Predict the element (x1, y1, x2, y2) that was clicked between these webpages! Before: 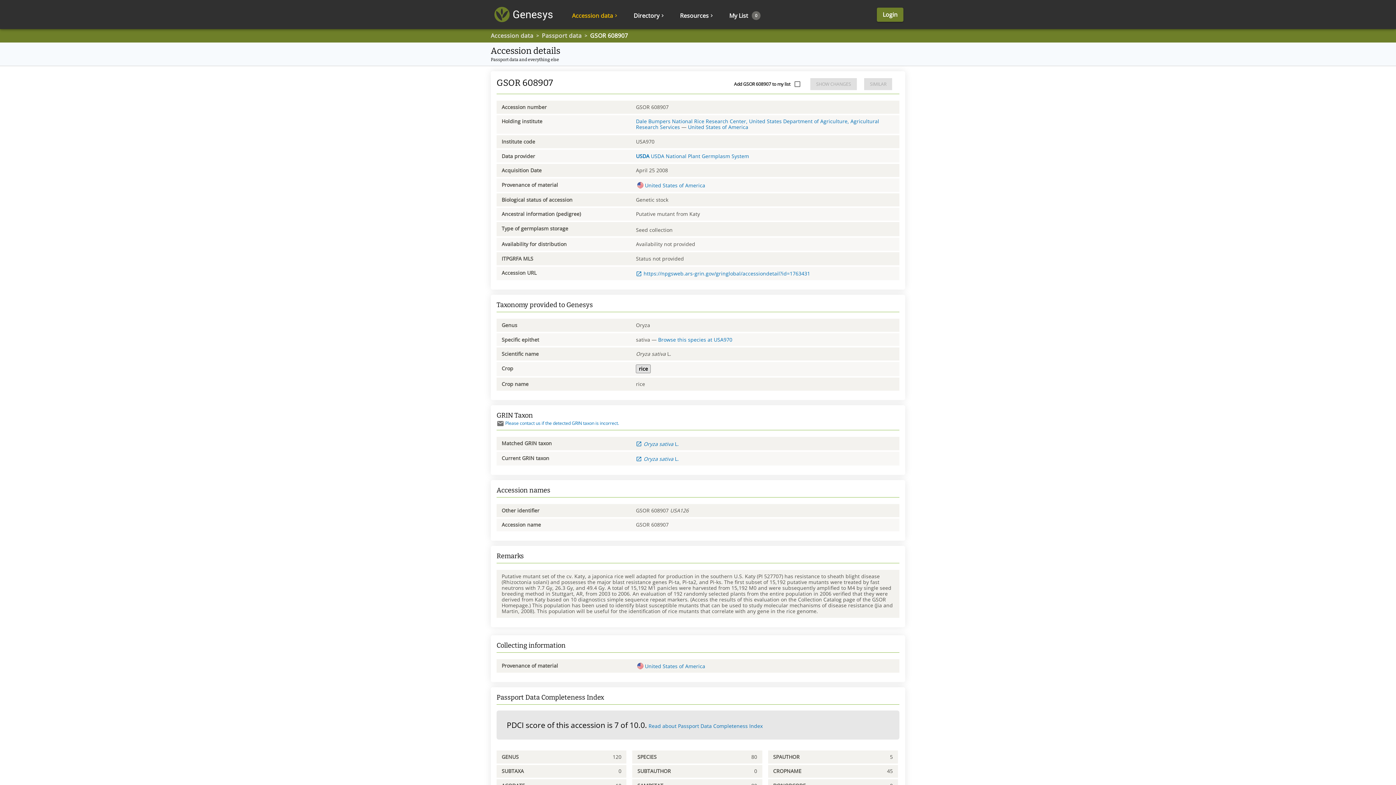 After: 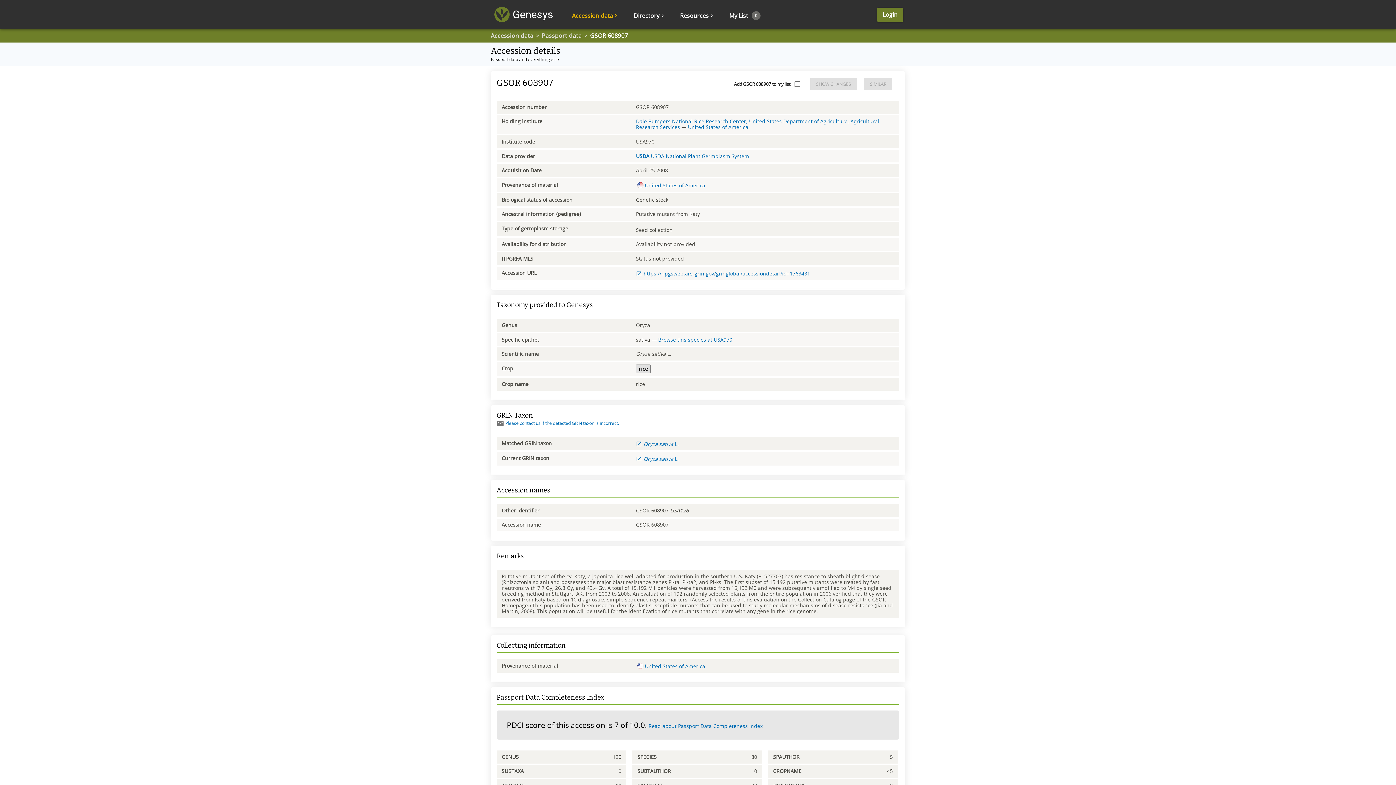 Action: bbox: (636, 440, 679, 447) label: Oryza sativa L.